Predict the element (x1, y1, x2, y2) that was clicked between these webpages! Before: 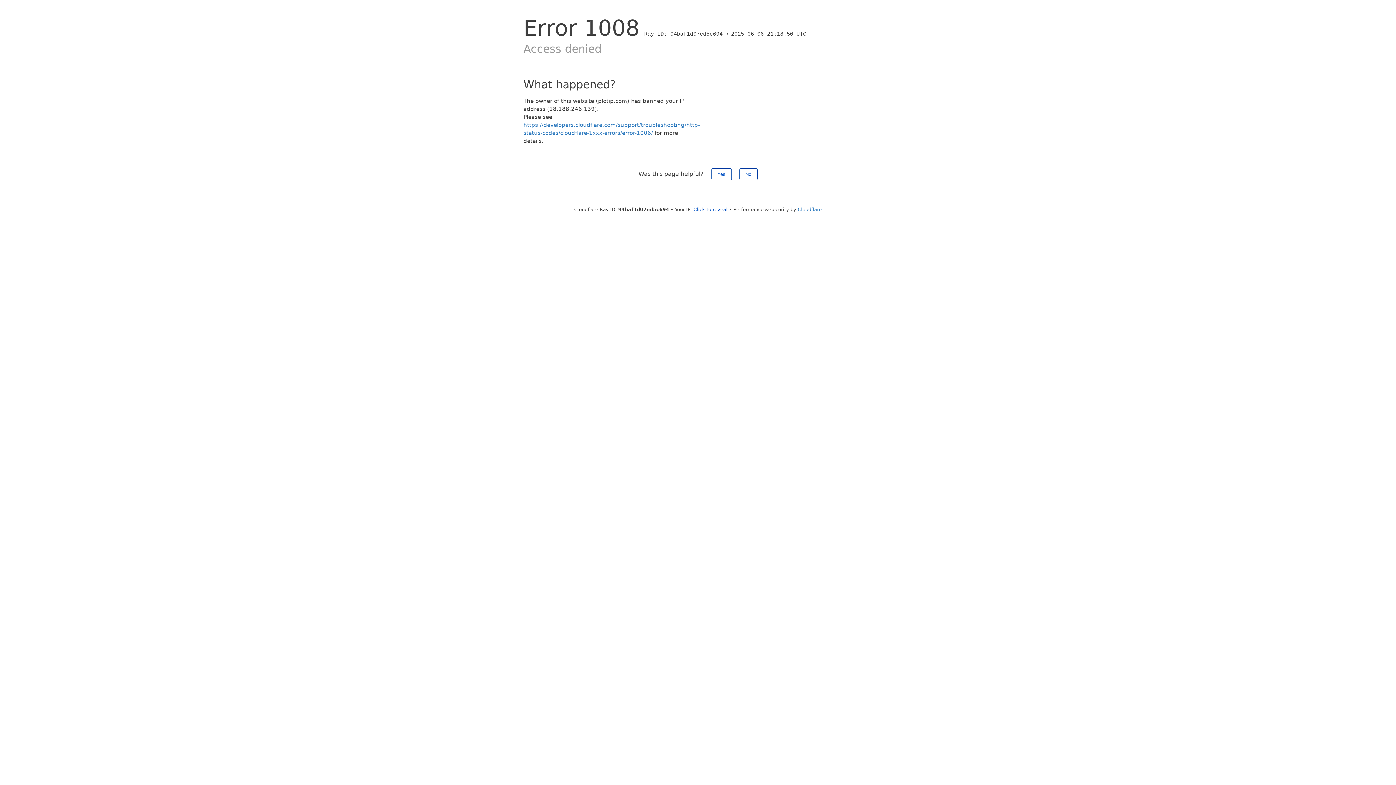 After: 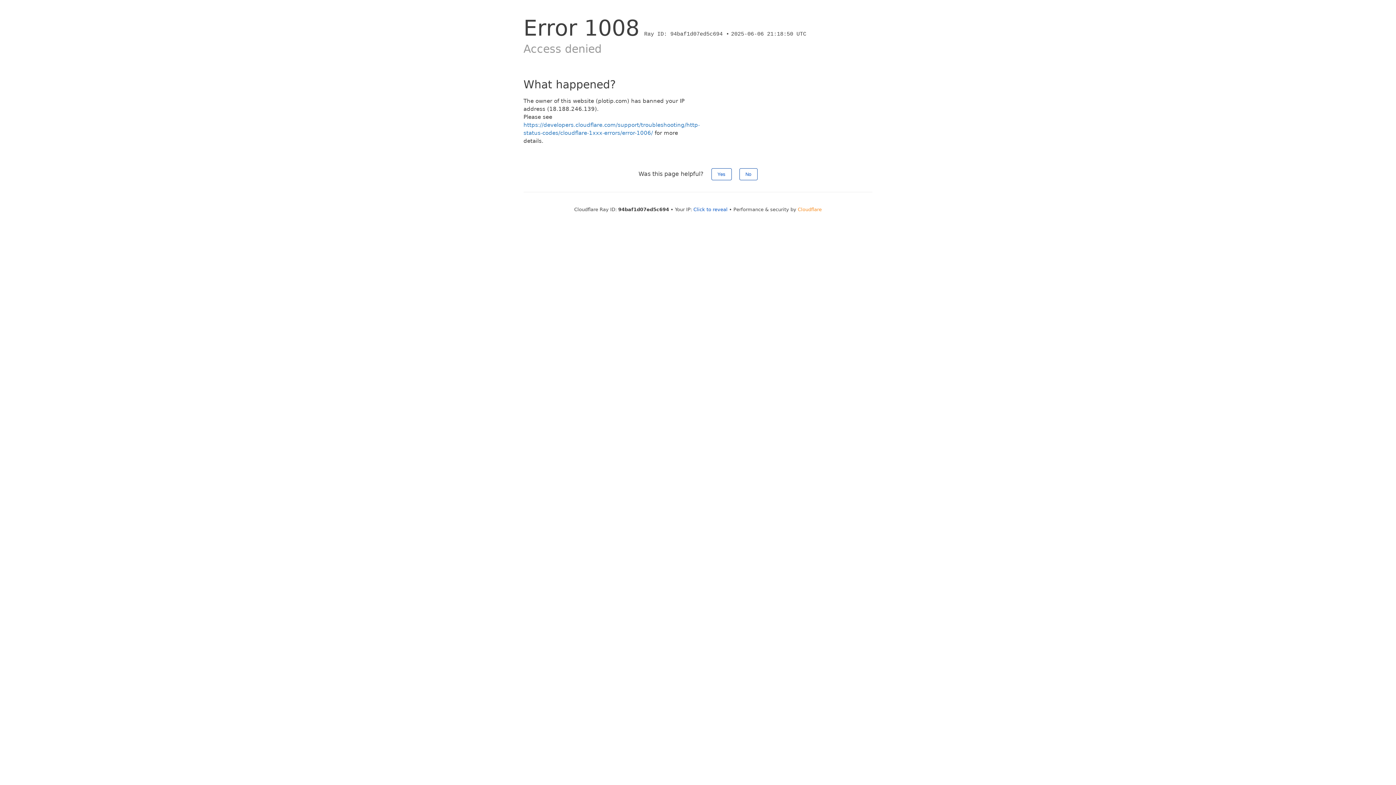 Action: bbox: (798, 206, 822, 212) label: Cloudflare